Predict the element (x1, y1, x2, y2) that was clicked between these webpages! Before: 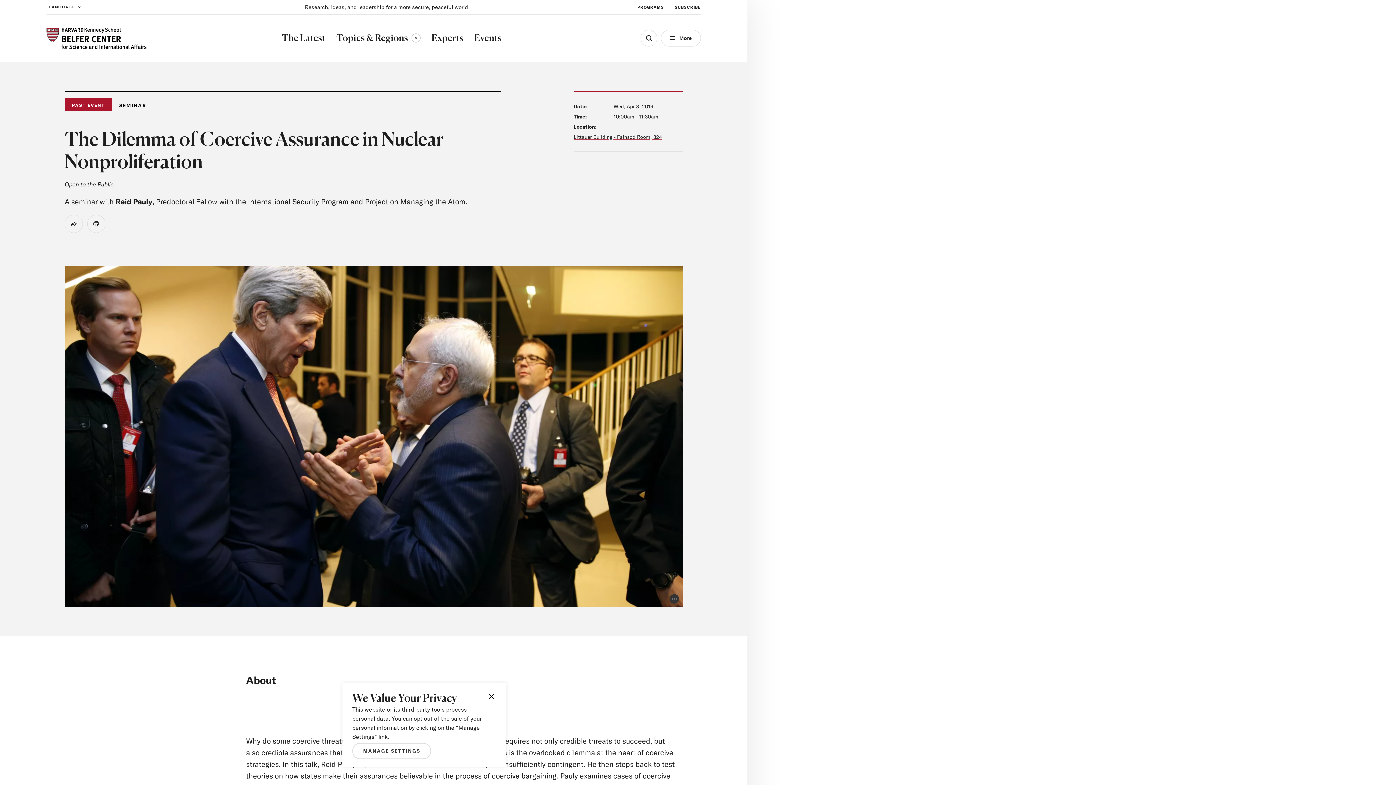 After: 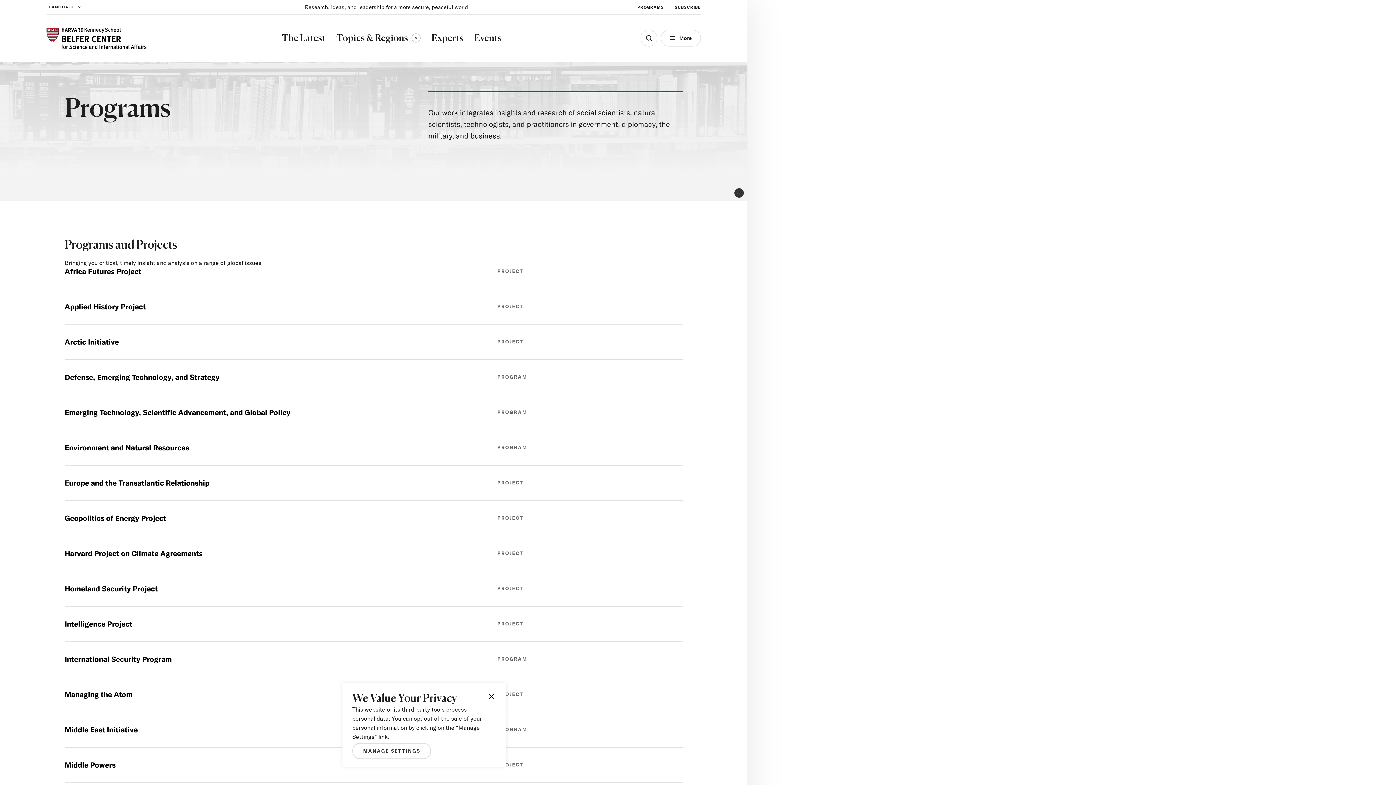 Action: label: PROGRAMS bbox: (637, 0, 664, 14)